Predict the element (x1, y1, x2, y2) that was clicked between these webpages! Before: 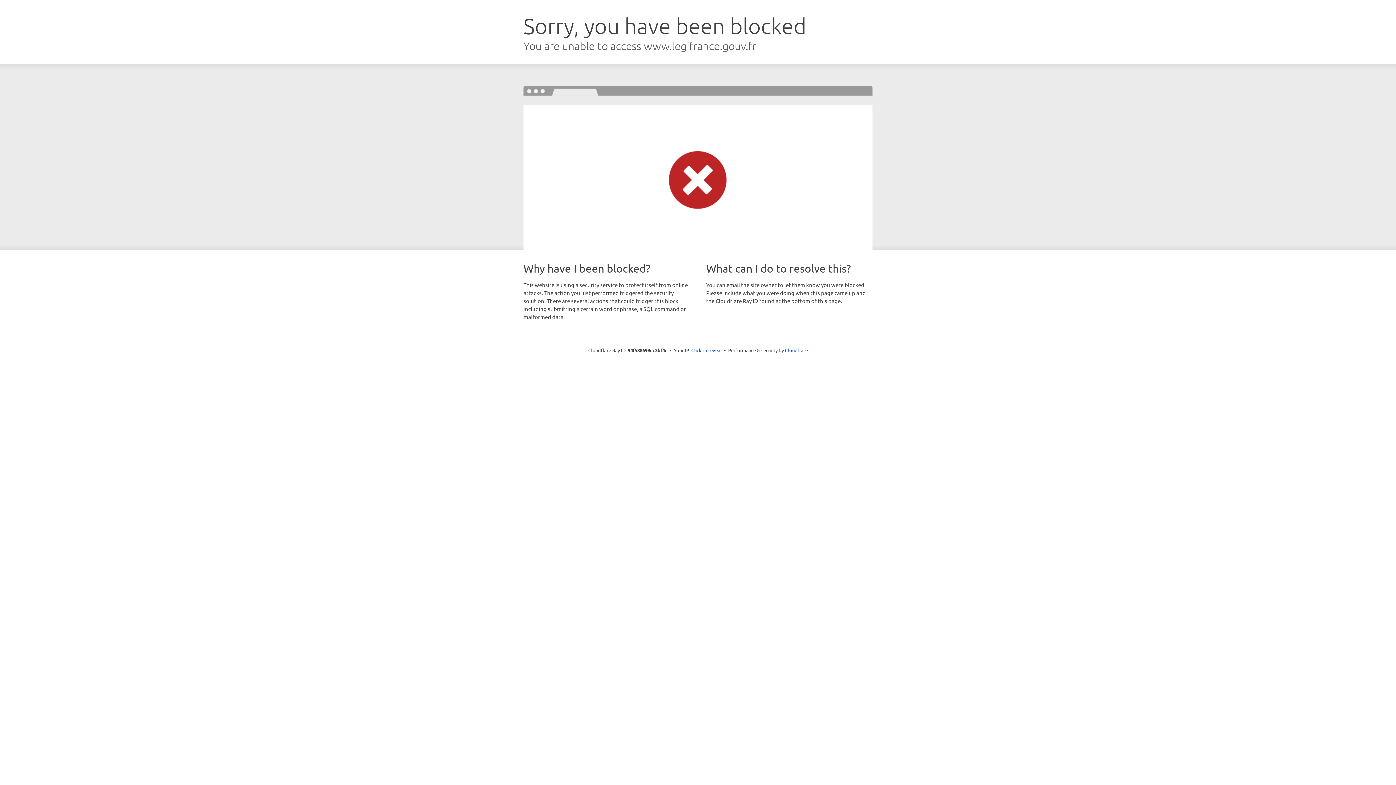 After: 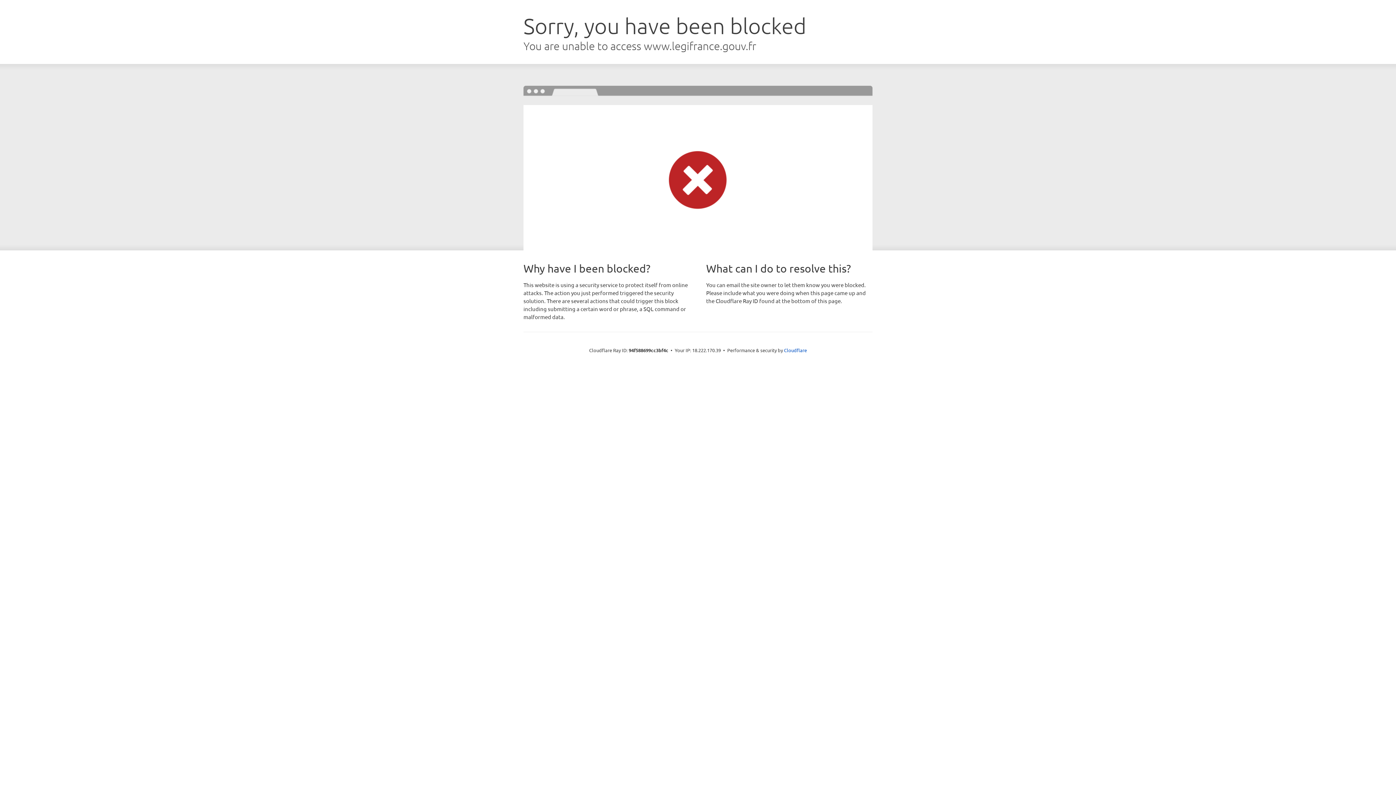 Action: bbox: (691, 346, 722, 353) label: Click to reveal